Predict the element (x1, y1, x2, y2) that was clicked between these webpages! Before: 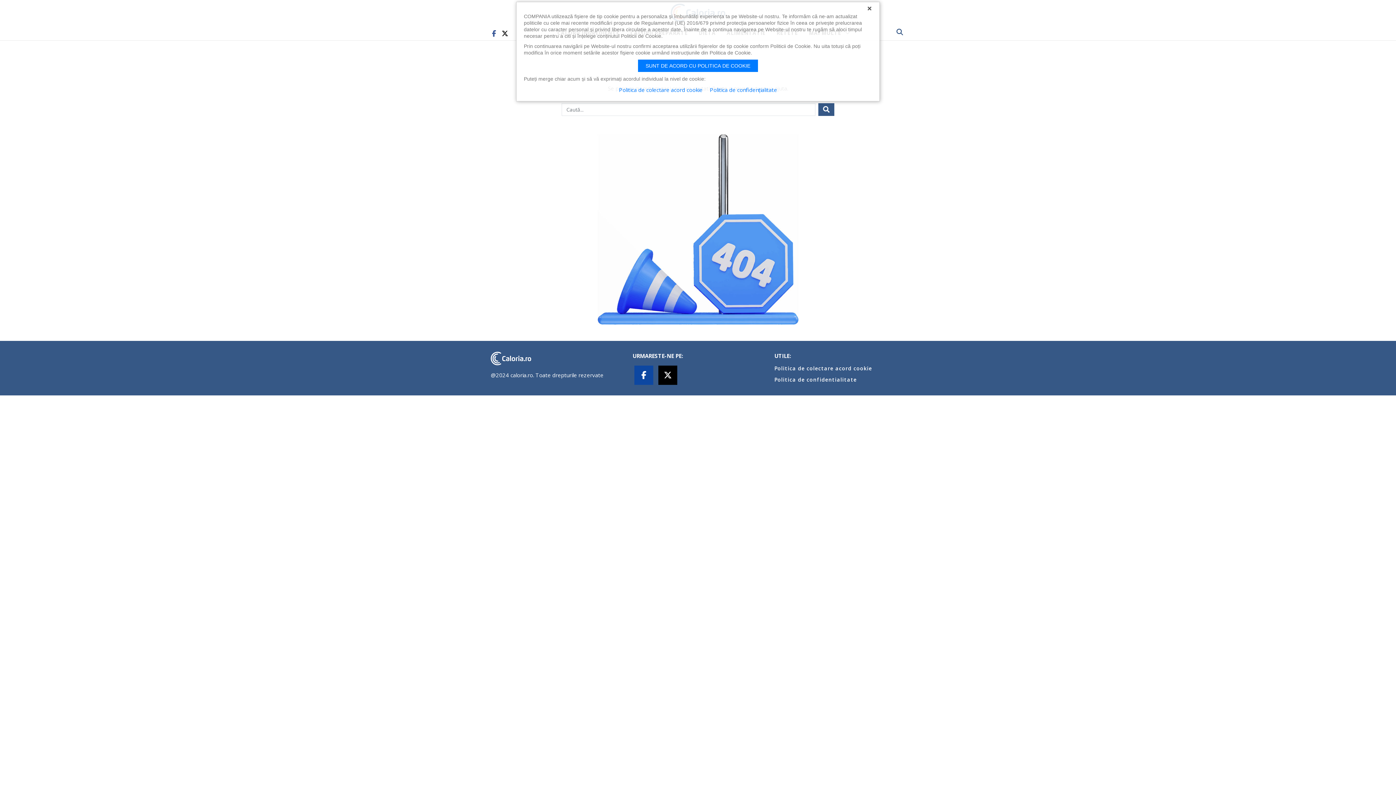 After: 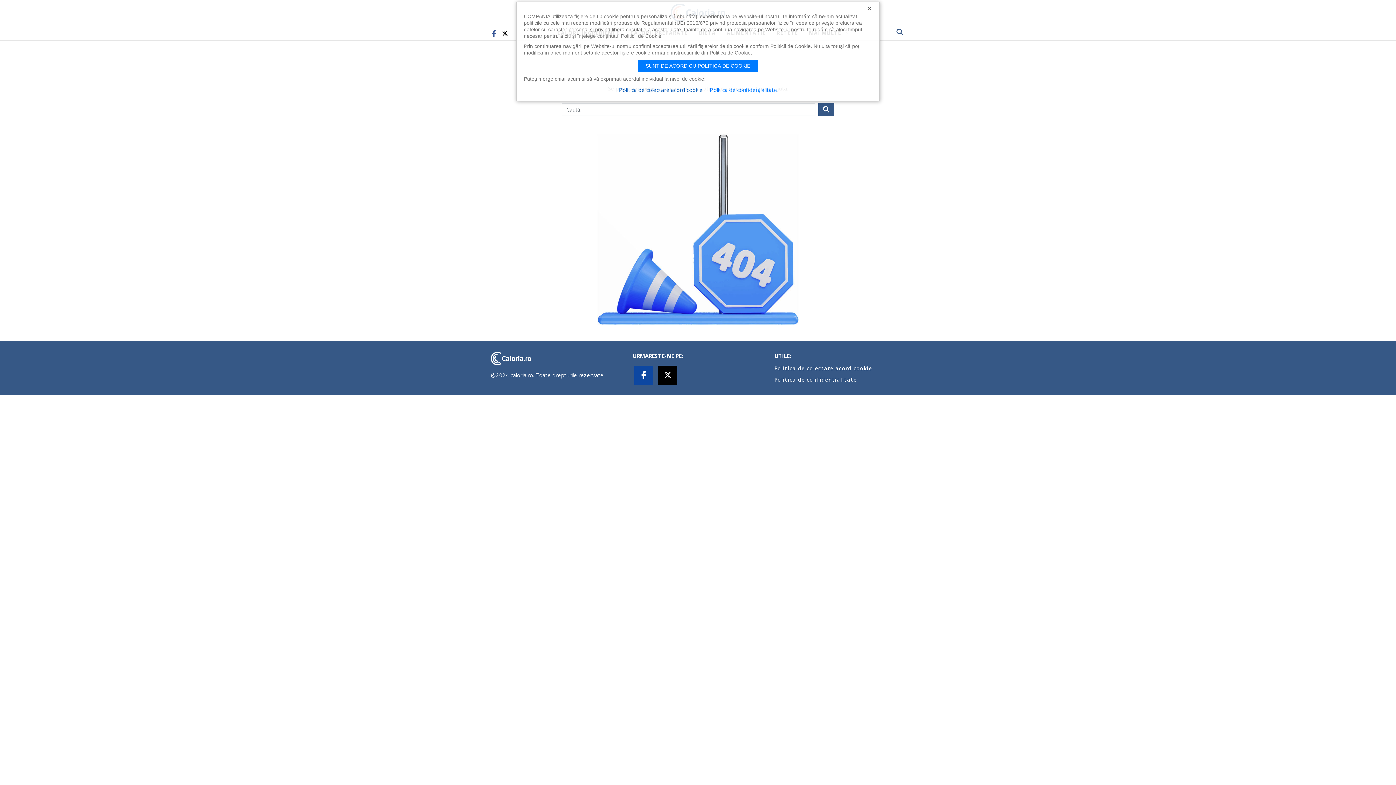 Action: bbox: (619, 85, 702, 93) label: Politica de colectare acord cookie